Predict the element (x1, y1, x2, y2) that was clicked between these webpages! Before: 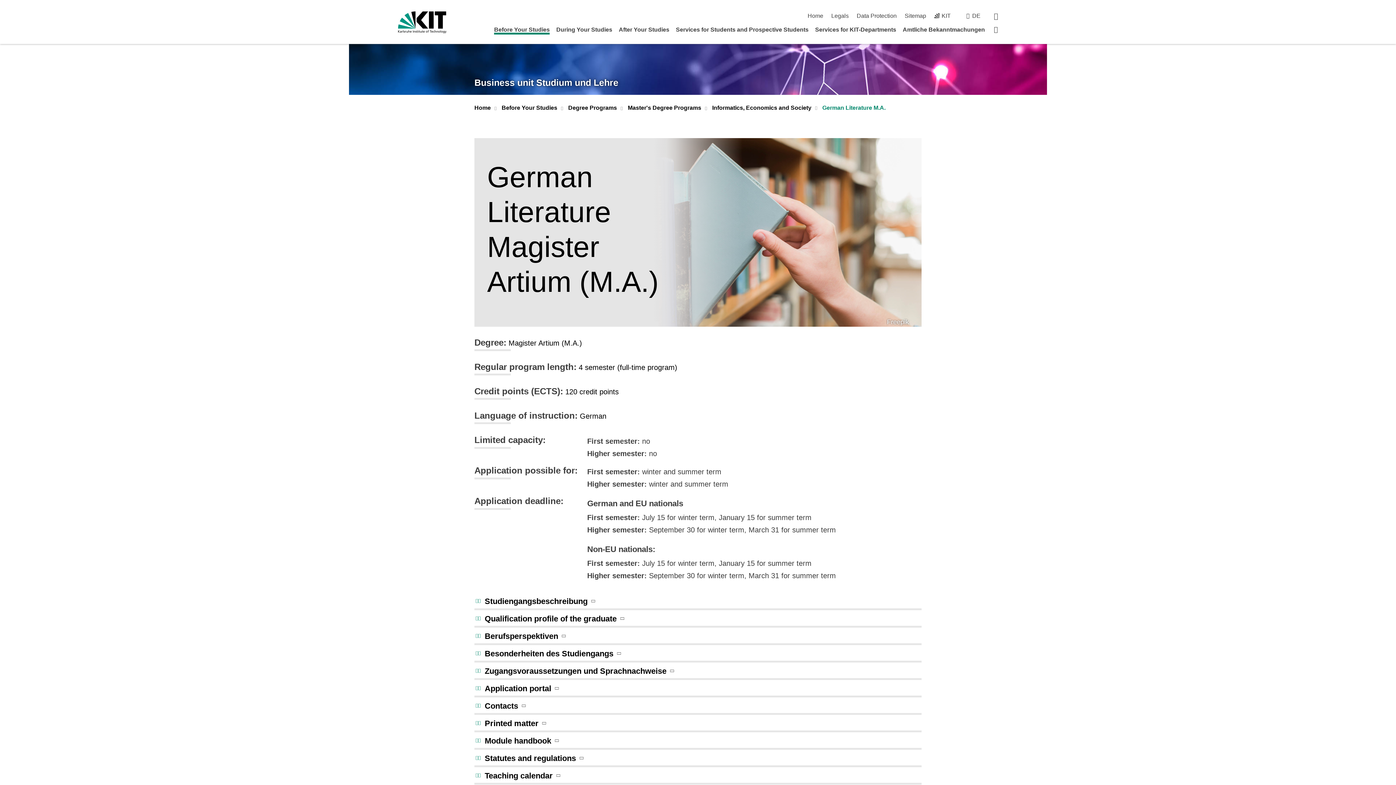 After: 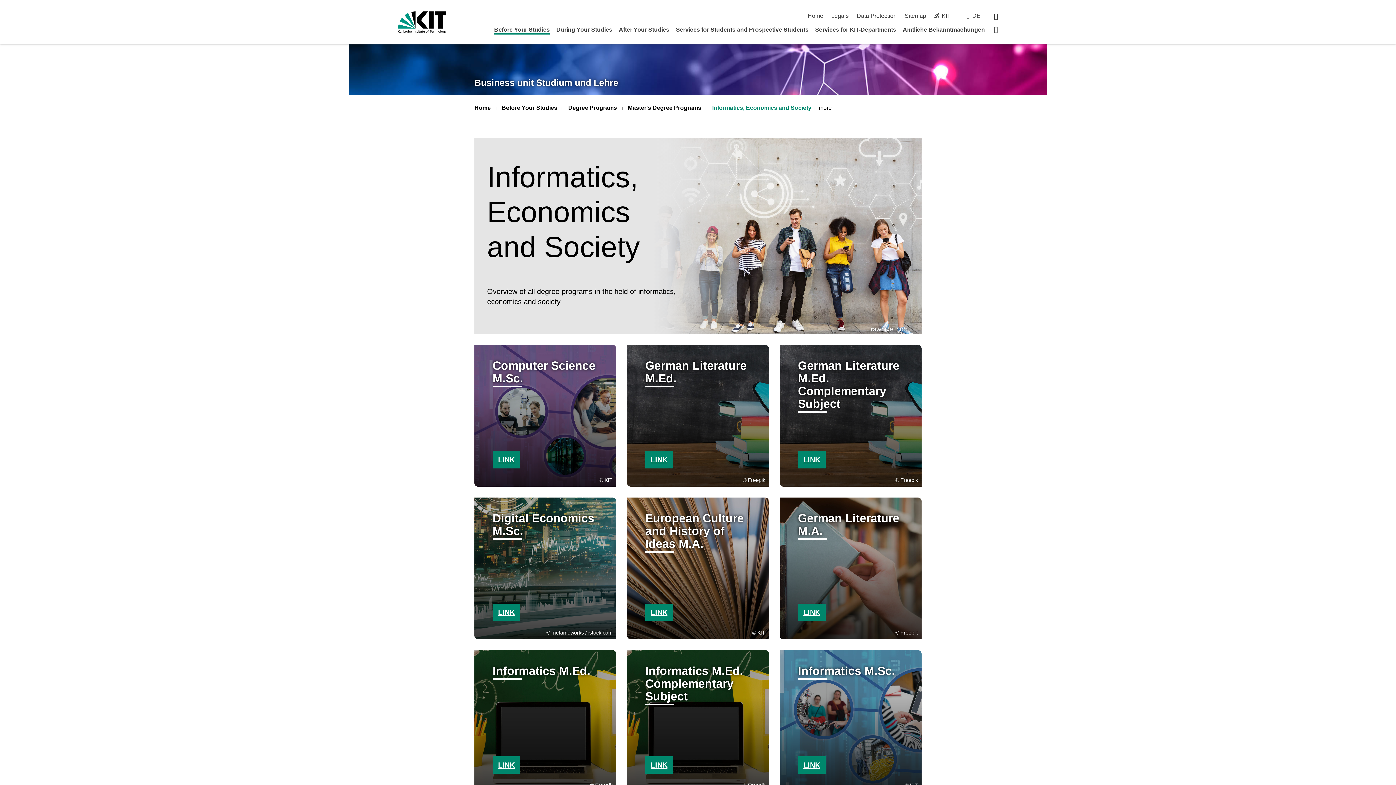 Action: label: Informatics, Economics and Society bbox: (712, 104, 811, 112)